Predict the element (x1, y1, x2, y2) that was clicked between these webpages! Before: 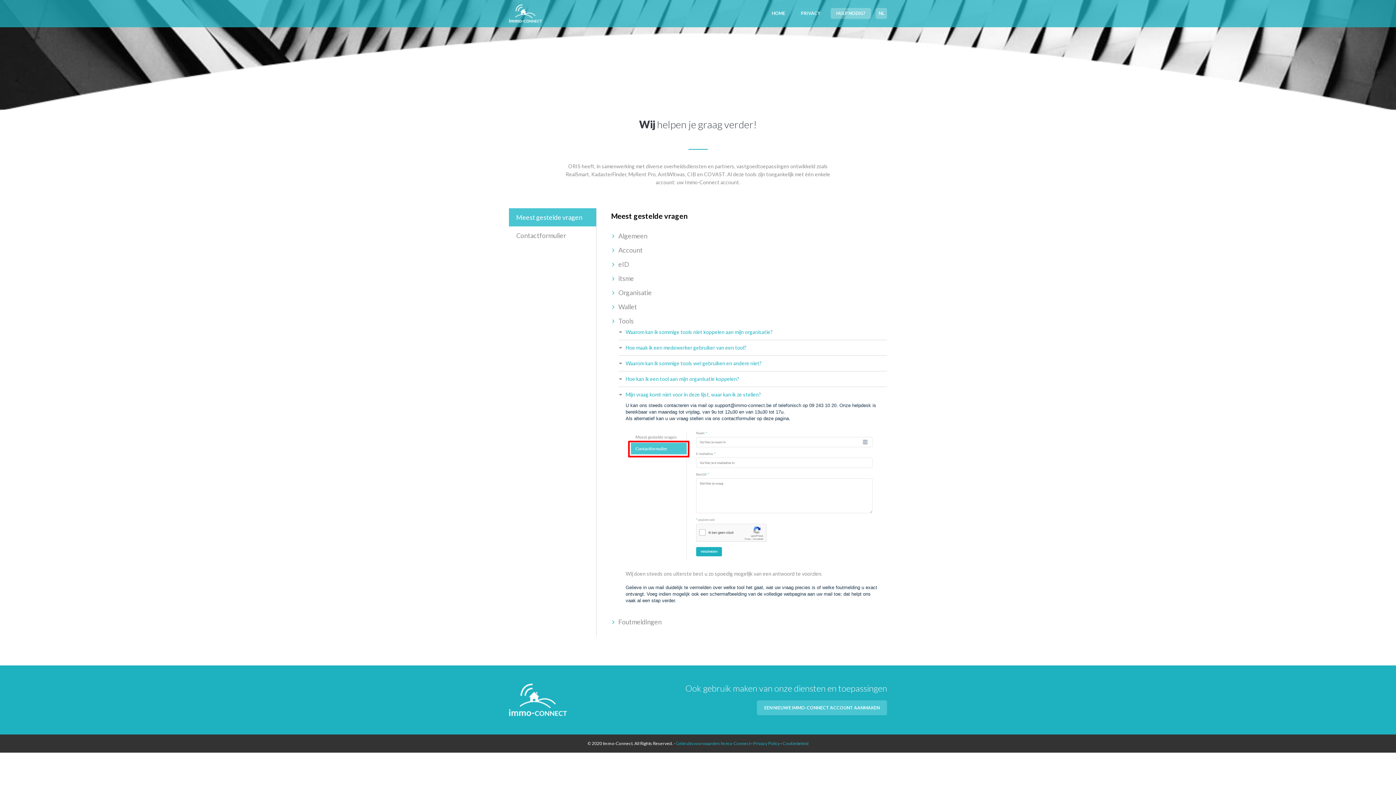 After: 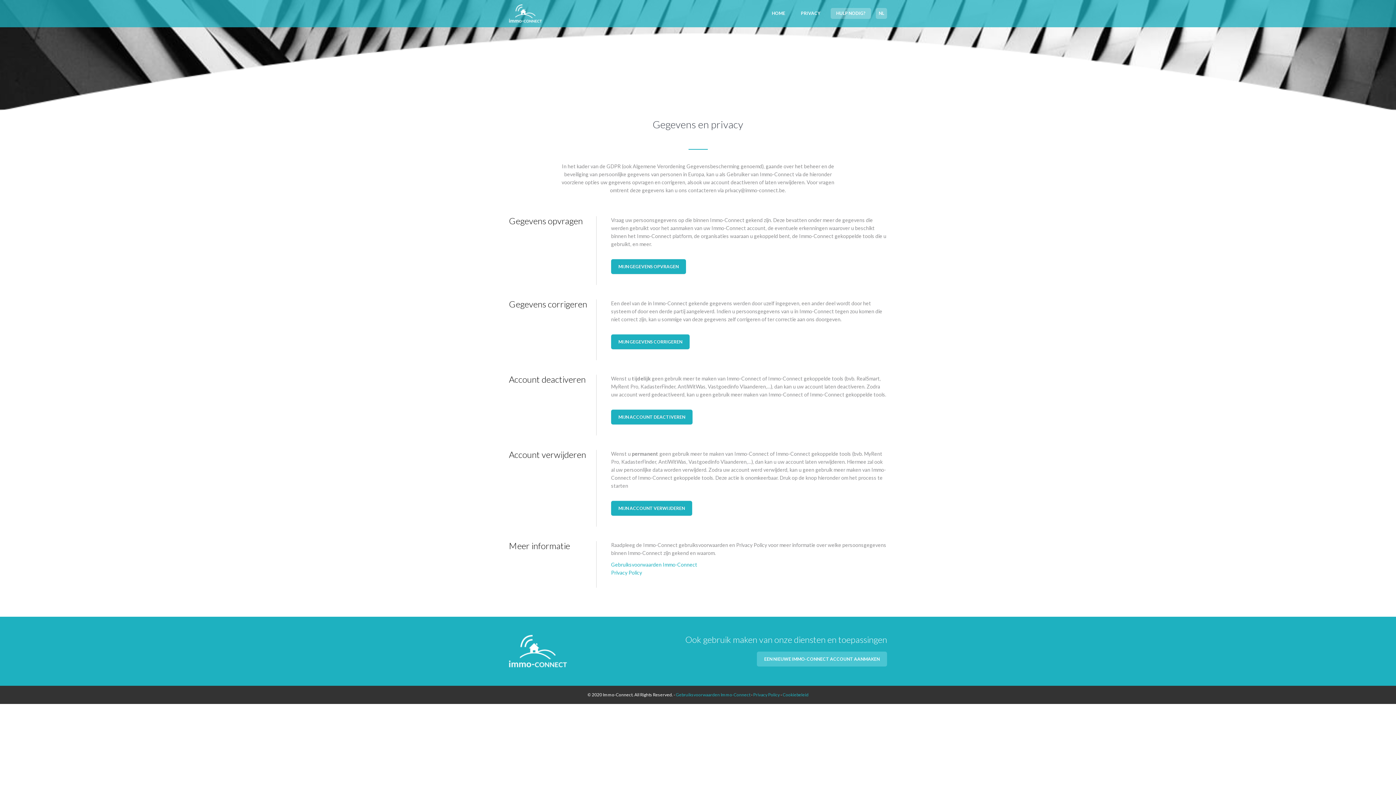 Action: bbox: (795, 8, 826, 18) label: PRIVACY